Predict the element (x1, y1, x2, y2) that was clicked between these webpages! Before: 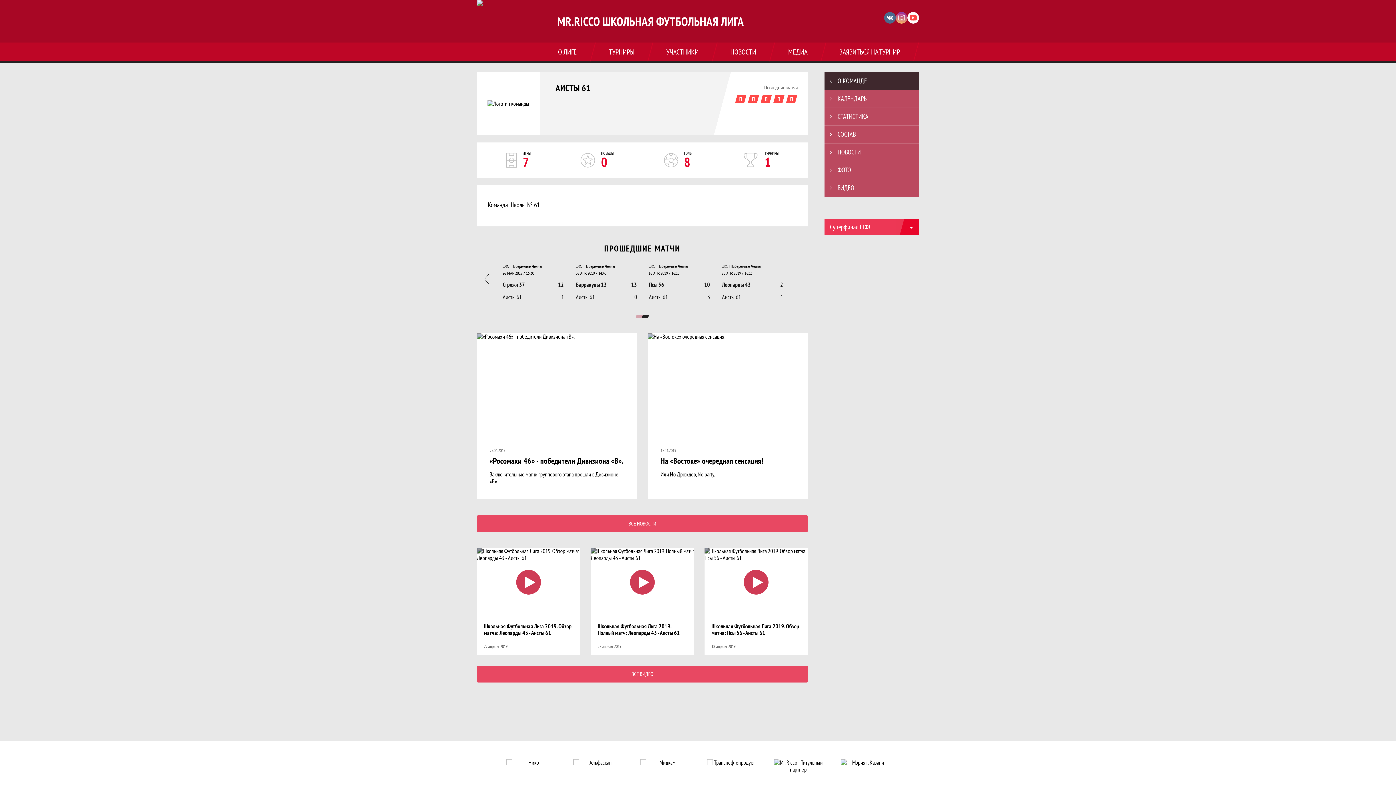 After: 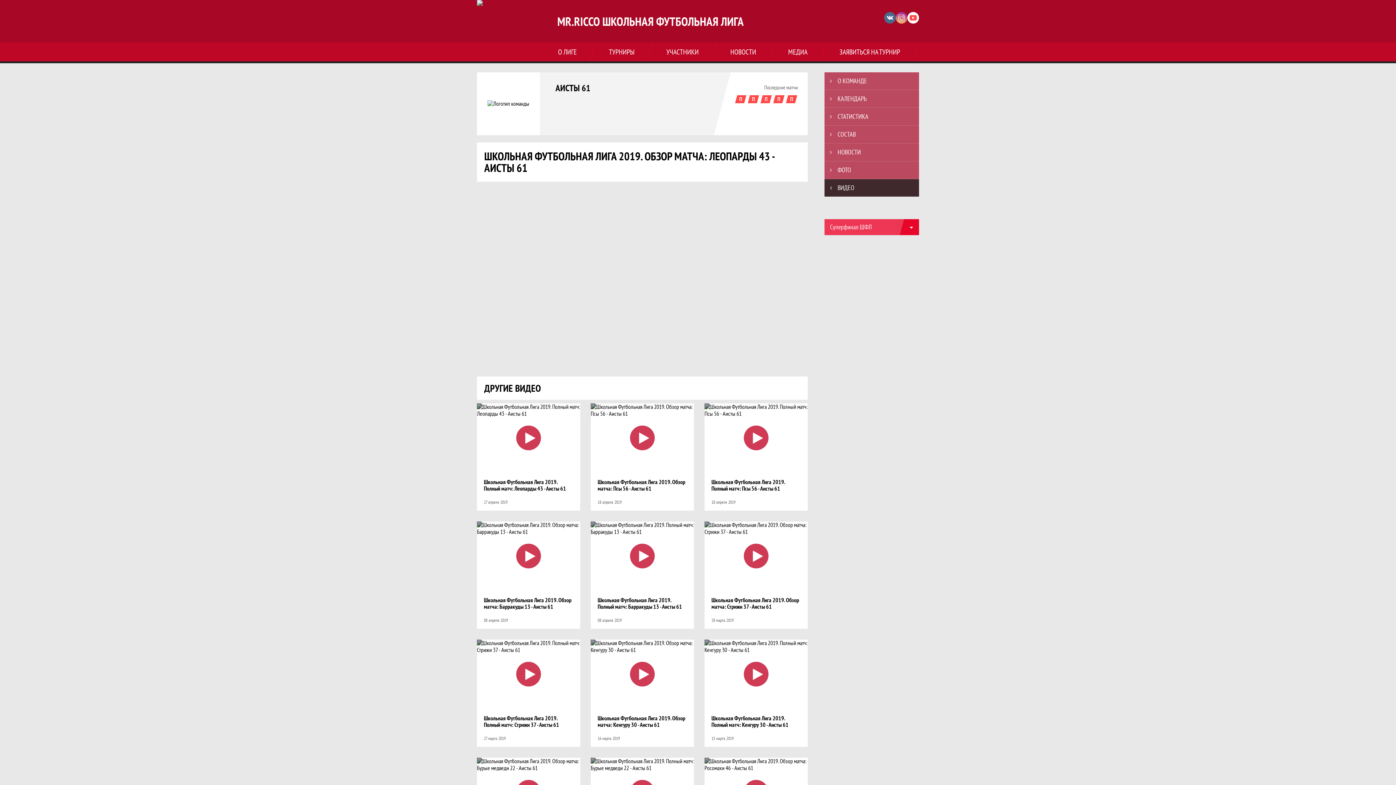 Action: bbox: (477, 548, 580, 617)